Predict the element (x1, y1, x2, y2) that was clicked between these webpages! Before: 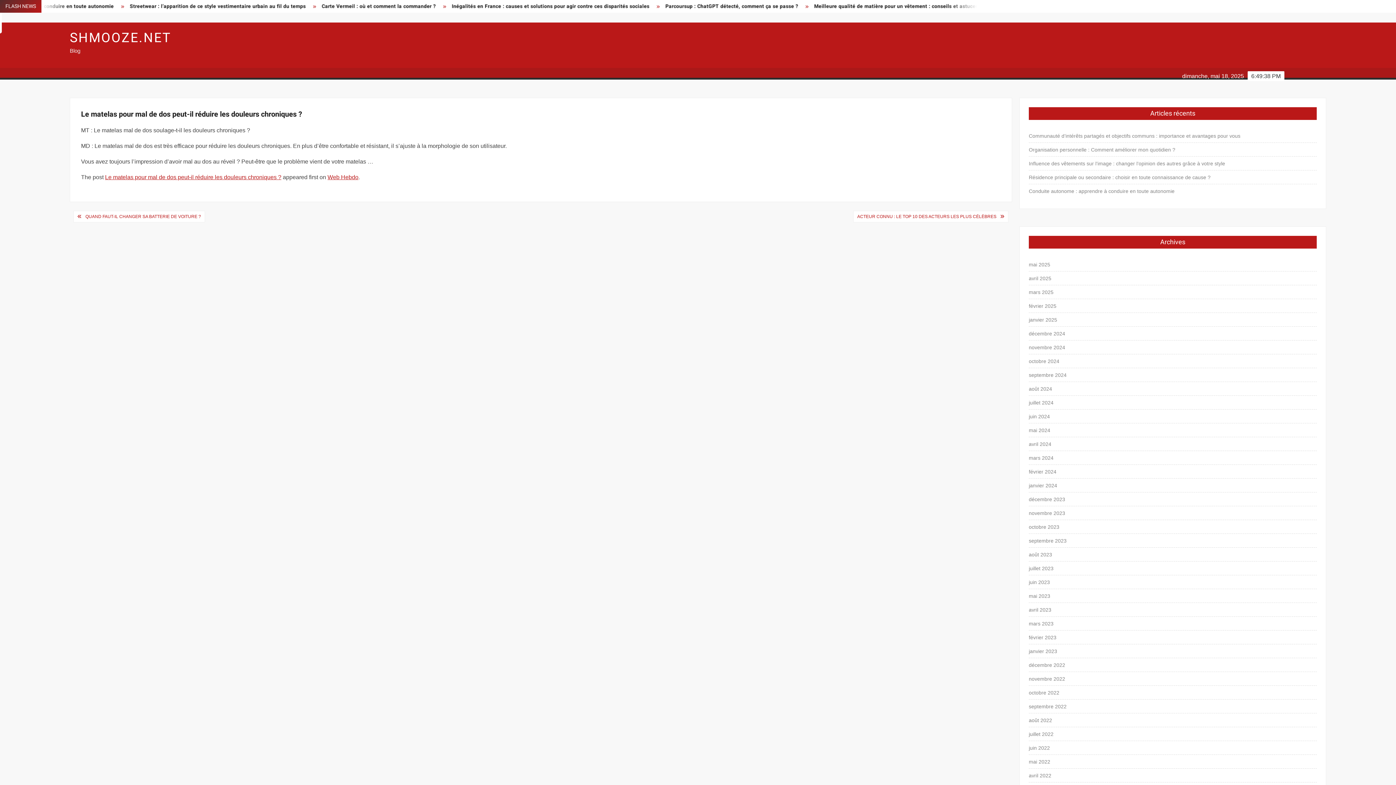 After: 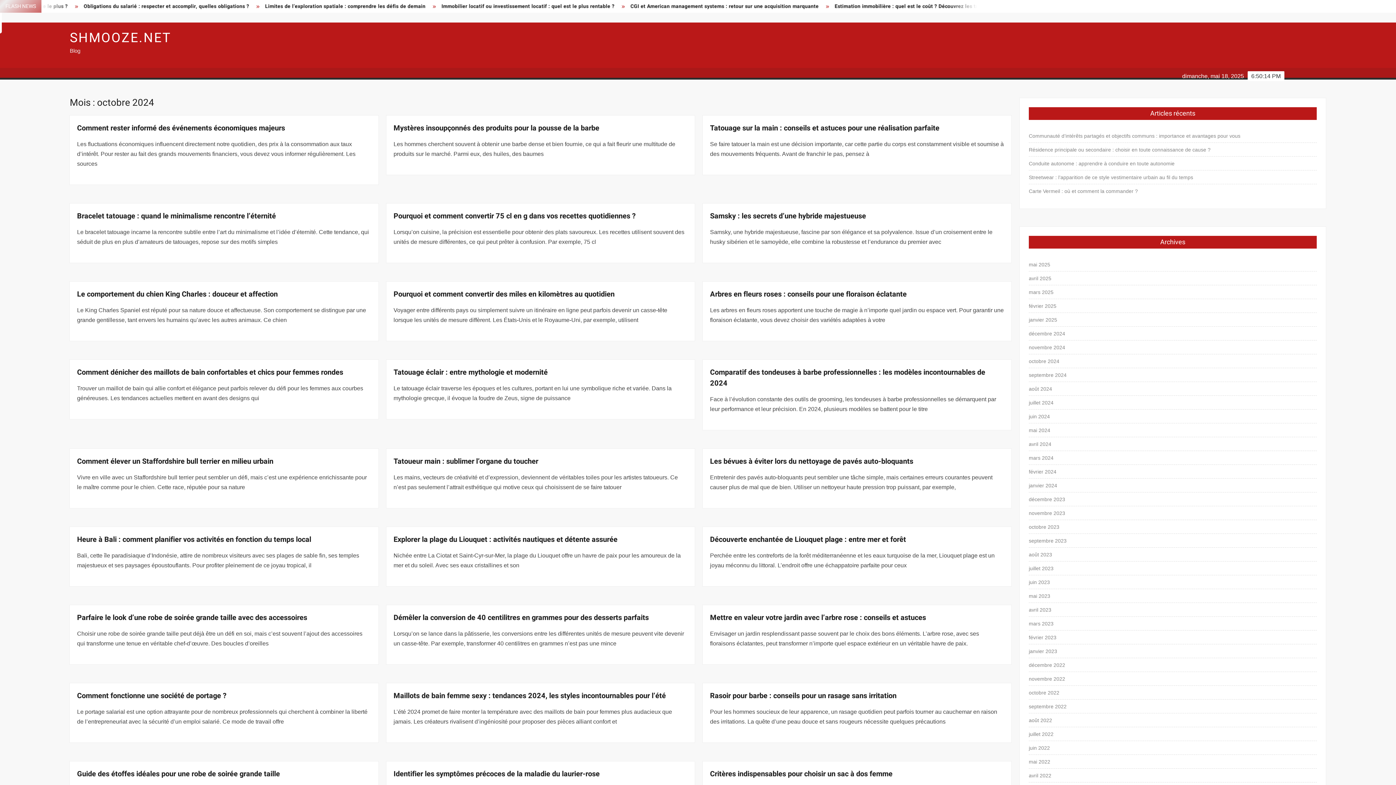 Action: label: octobre 2024 bbox: (1029, 356, 1059, 366)